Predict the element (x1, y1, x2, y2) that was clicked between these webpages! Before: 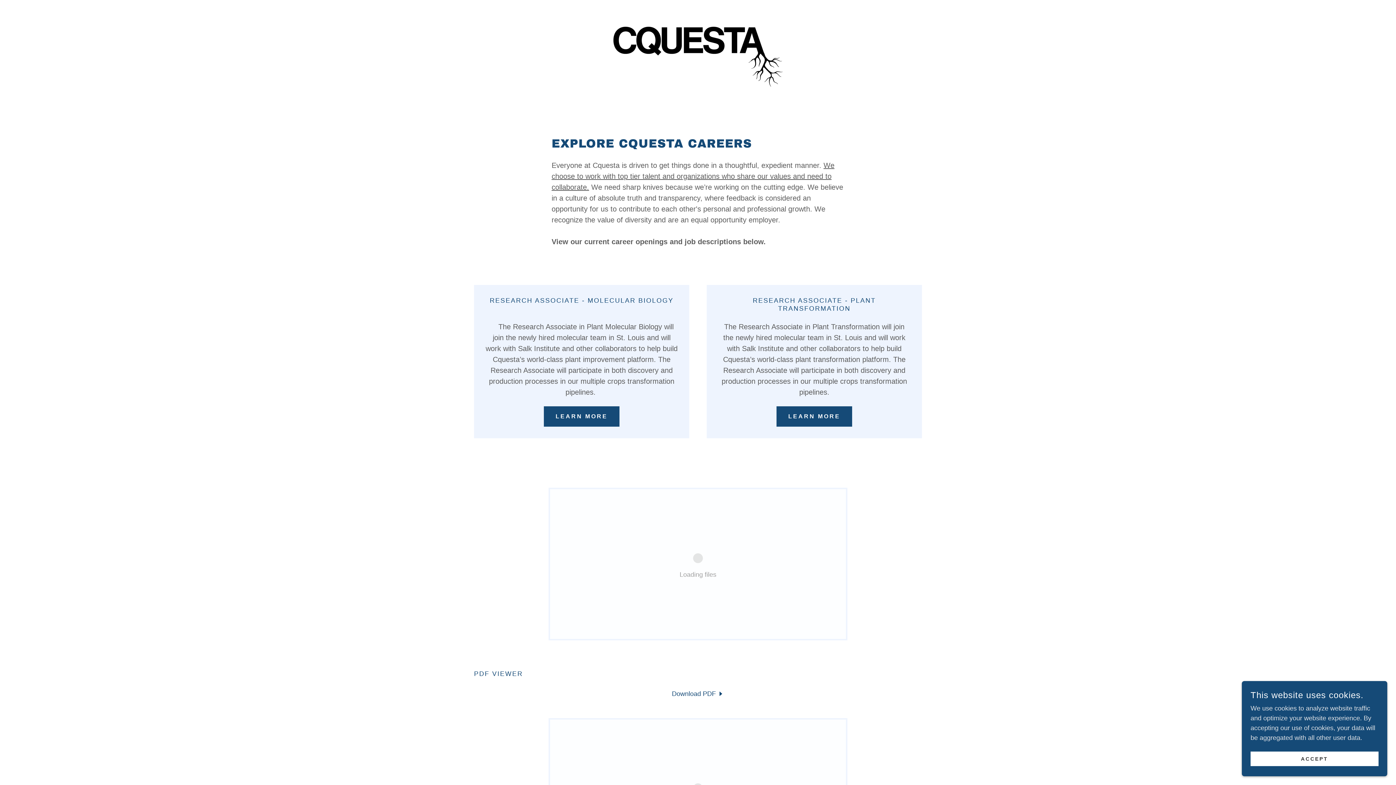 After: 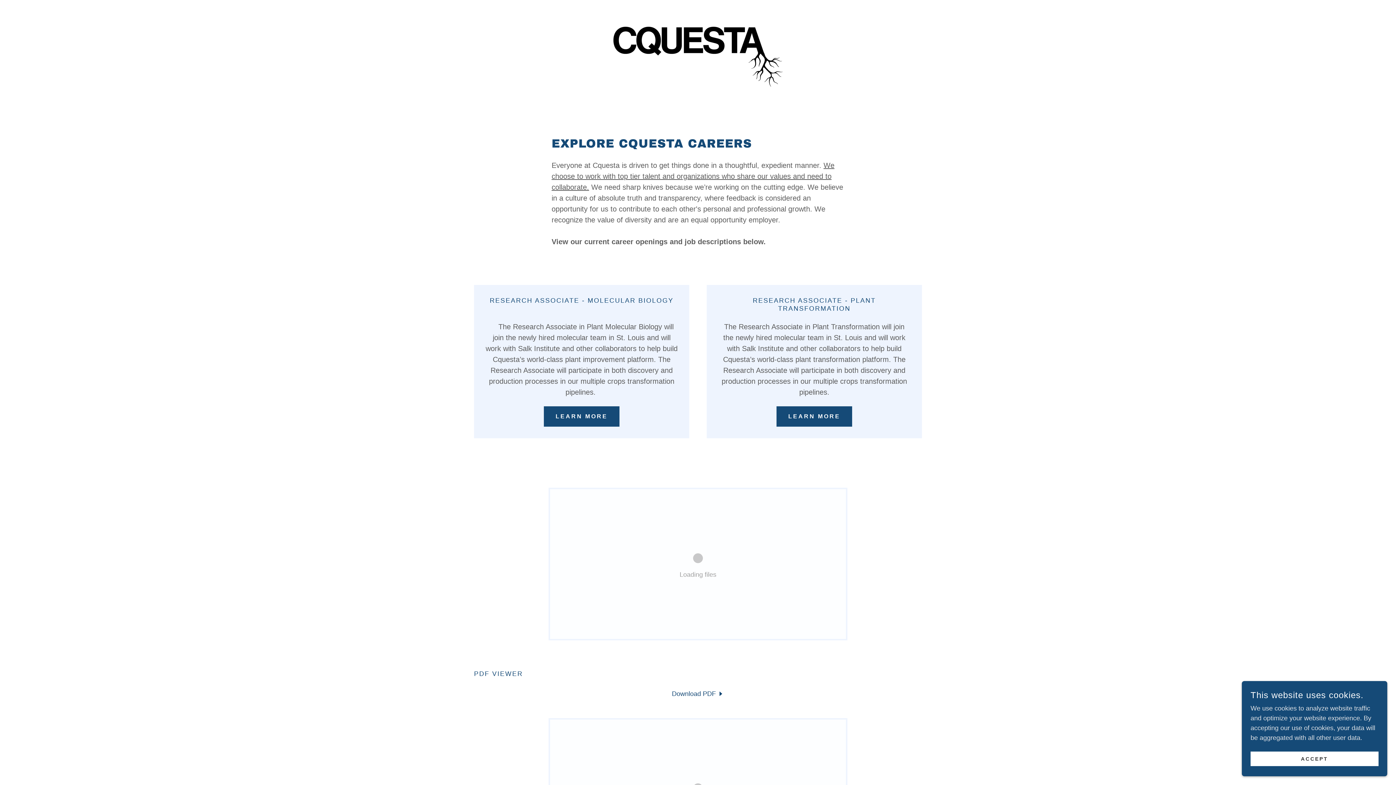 Action: label: Download PDF bbox: (672, 690, 724, 698)